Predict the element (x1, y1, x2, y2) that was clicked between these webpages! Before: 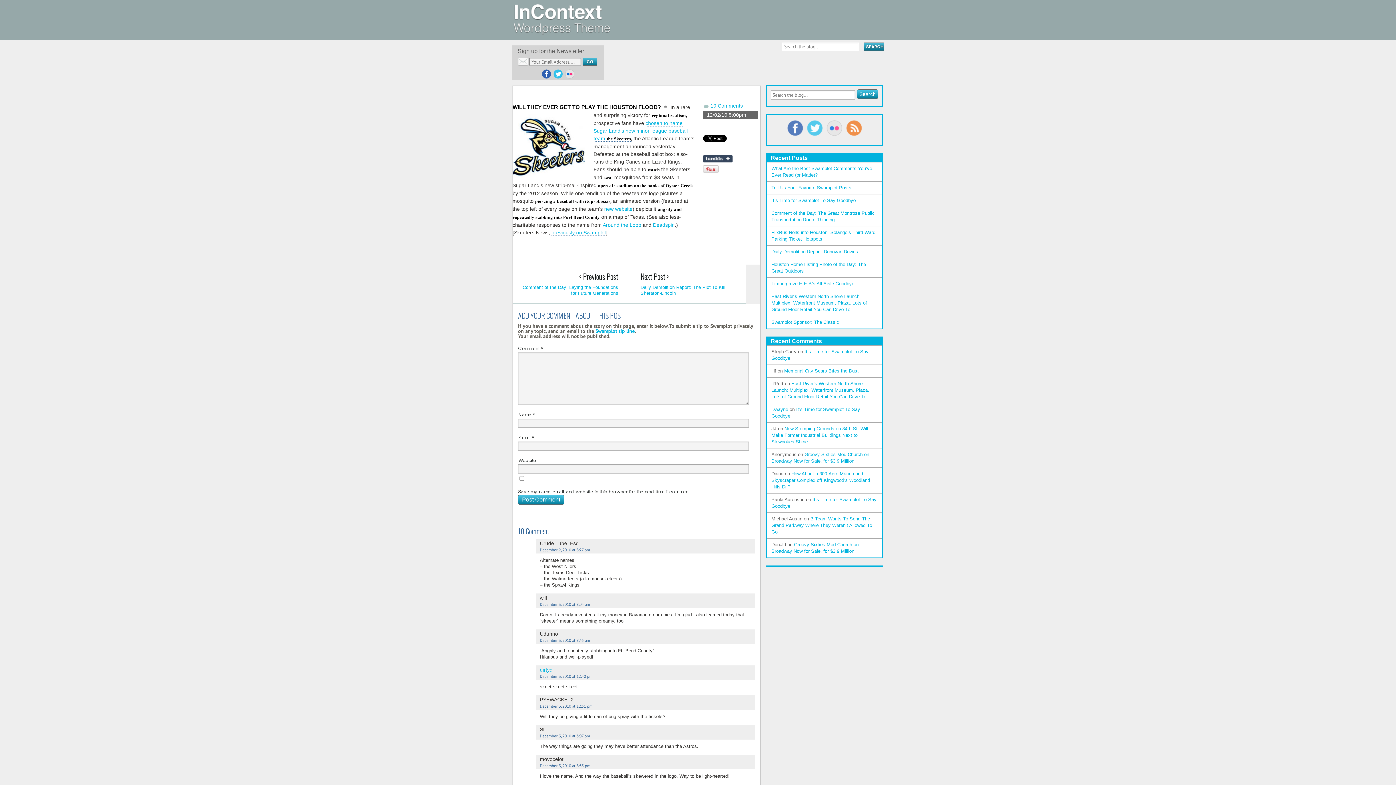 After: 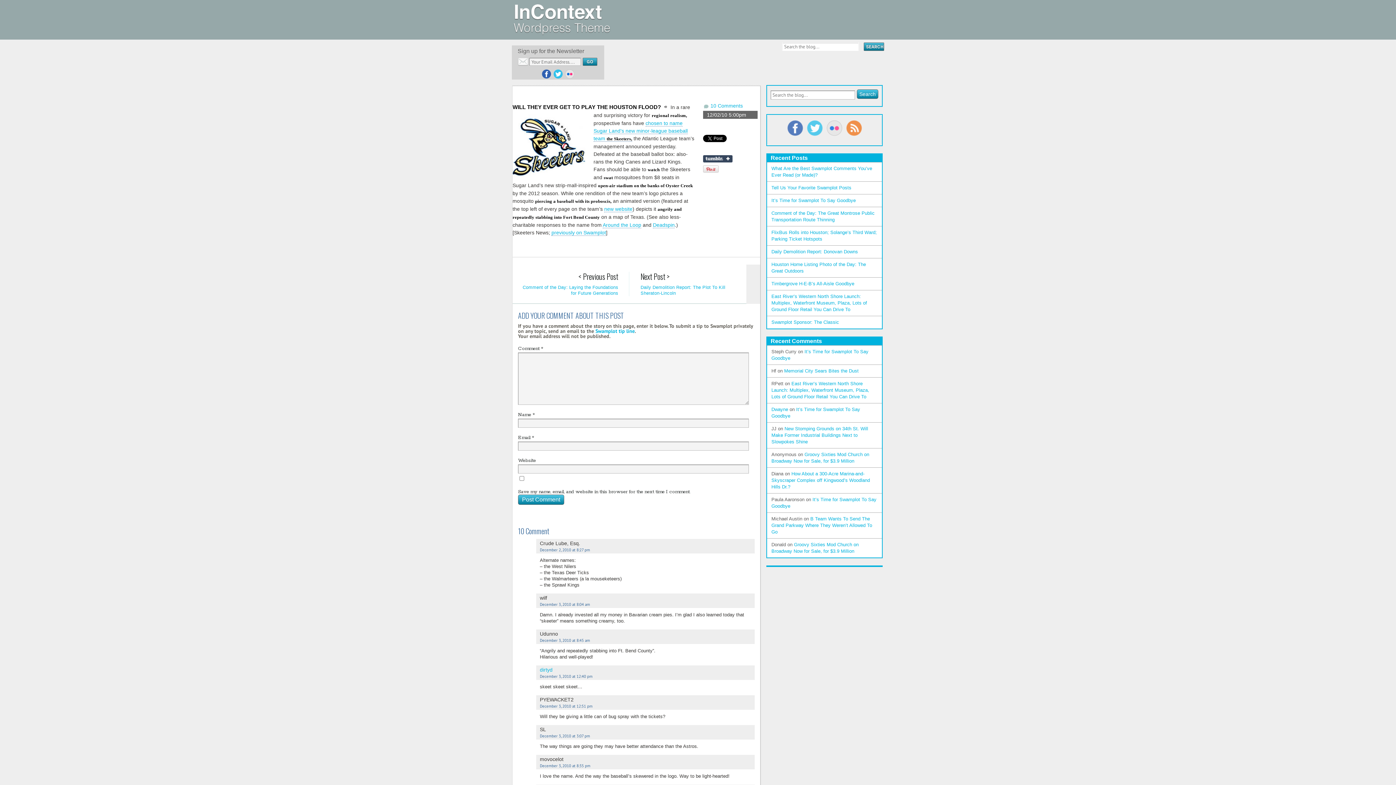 Action: bbox: (564, 69, 575, 78)